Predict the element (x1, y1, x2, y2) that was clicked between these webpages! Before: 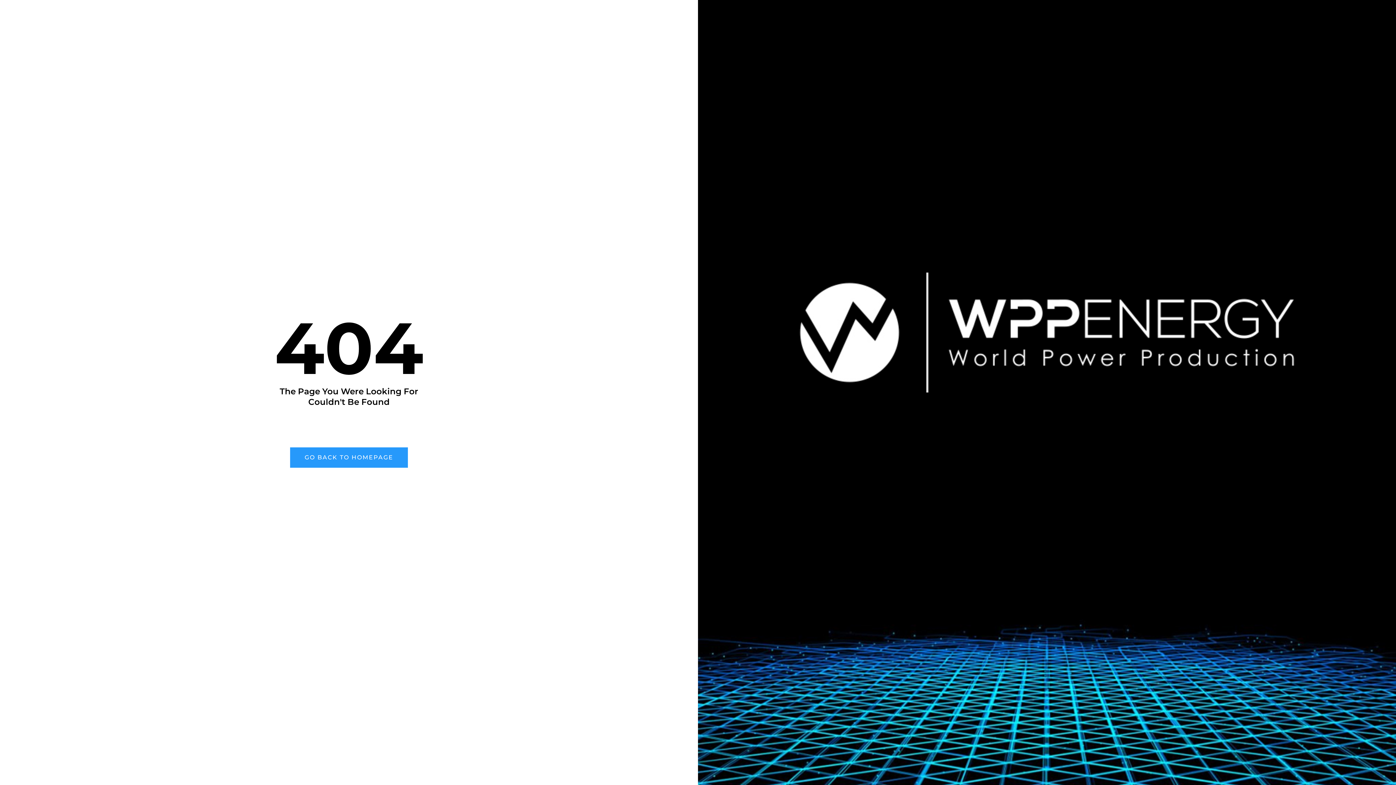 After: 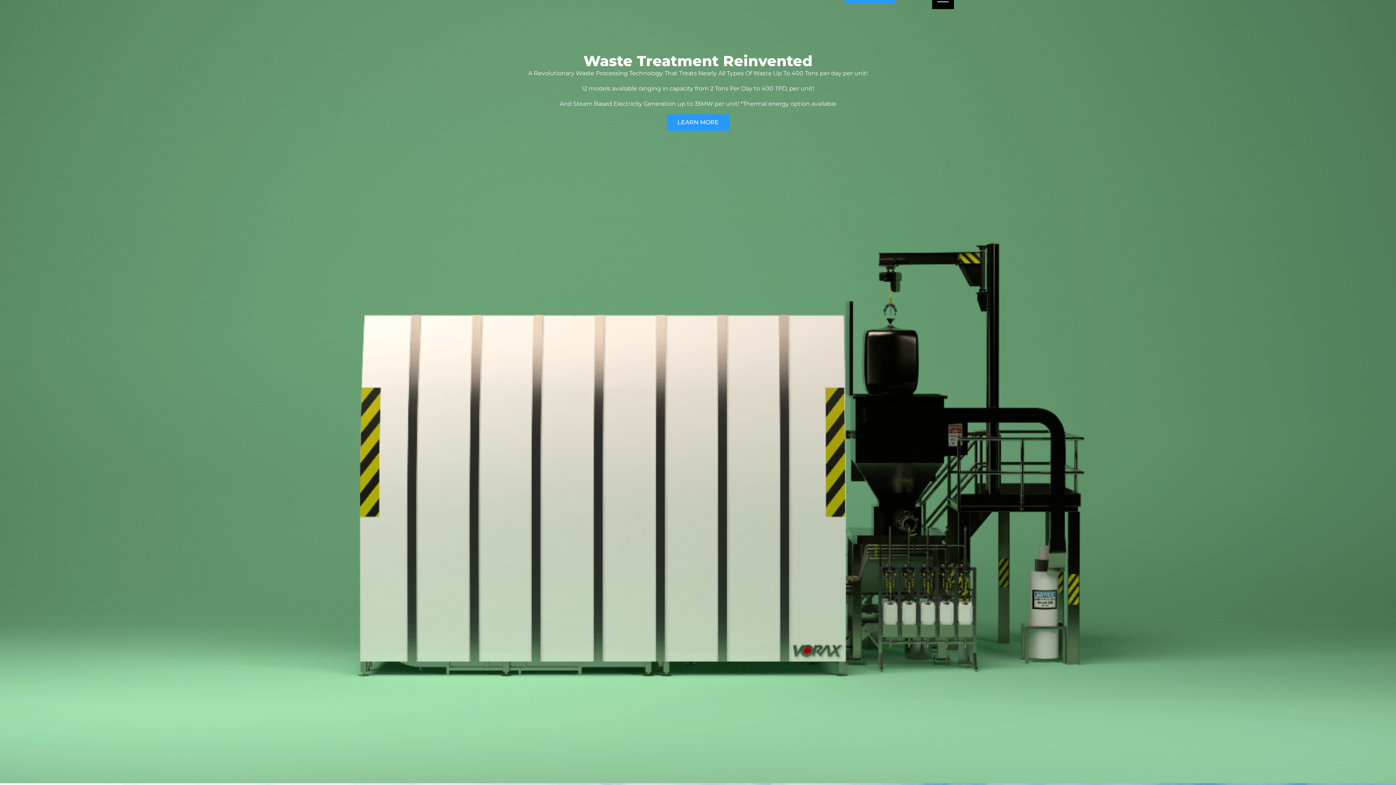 Action: label: GO BACK TO HOMEPAGE bbox: (290, 447, 407, 468)